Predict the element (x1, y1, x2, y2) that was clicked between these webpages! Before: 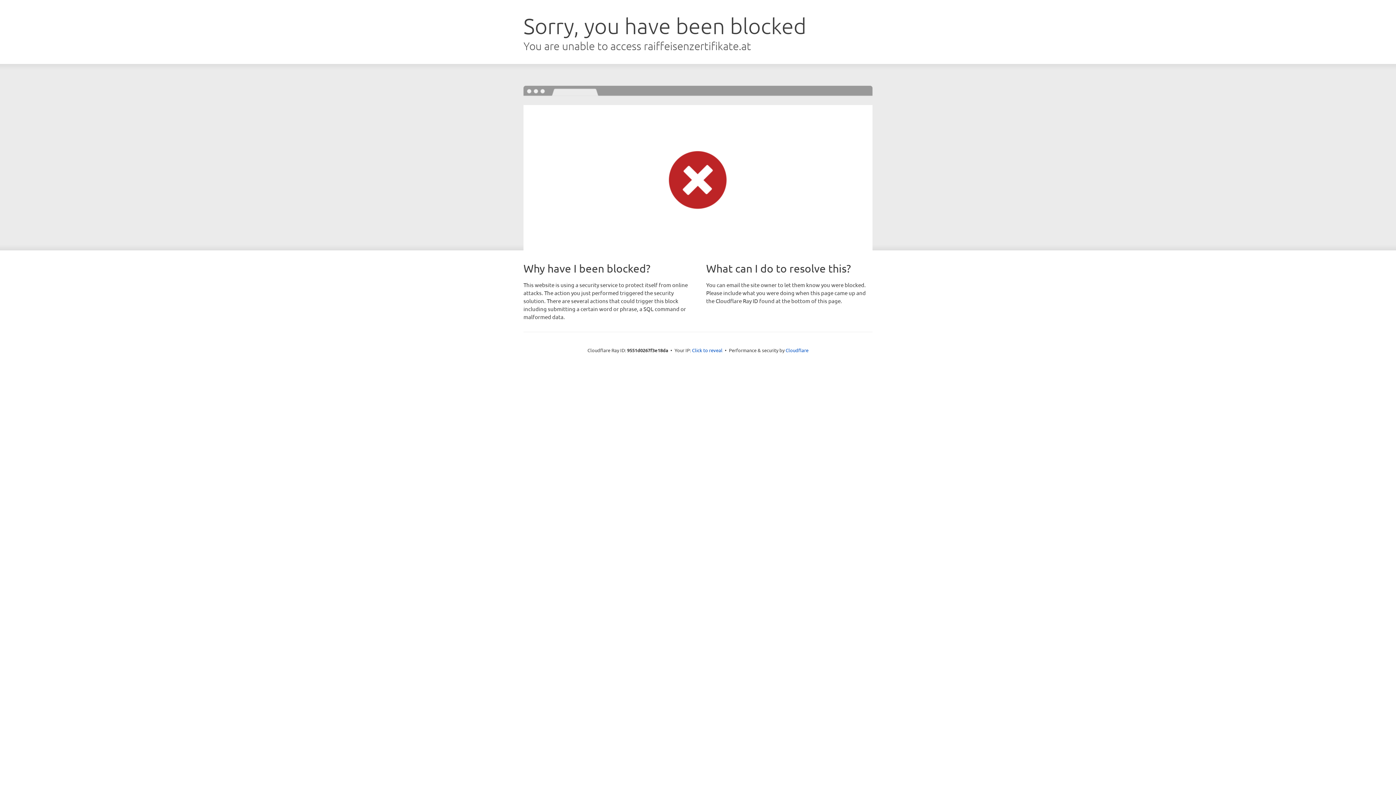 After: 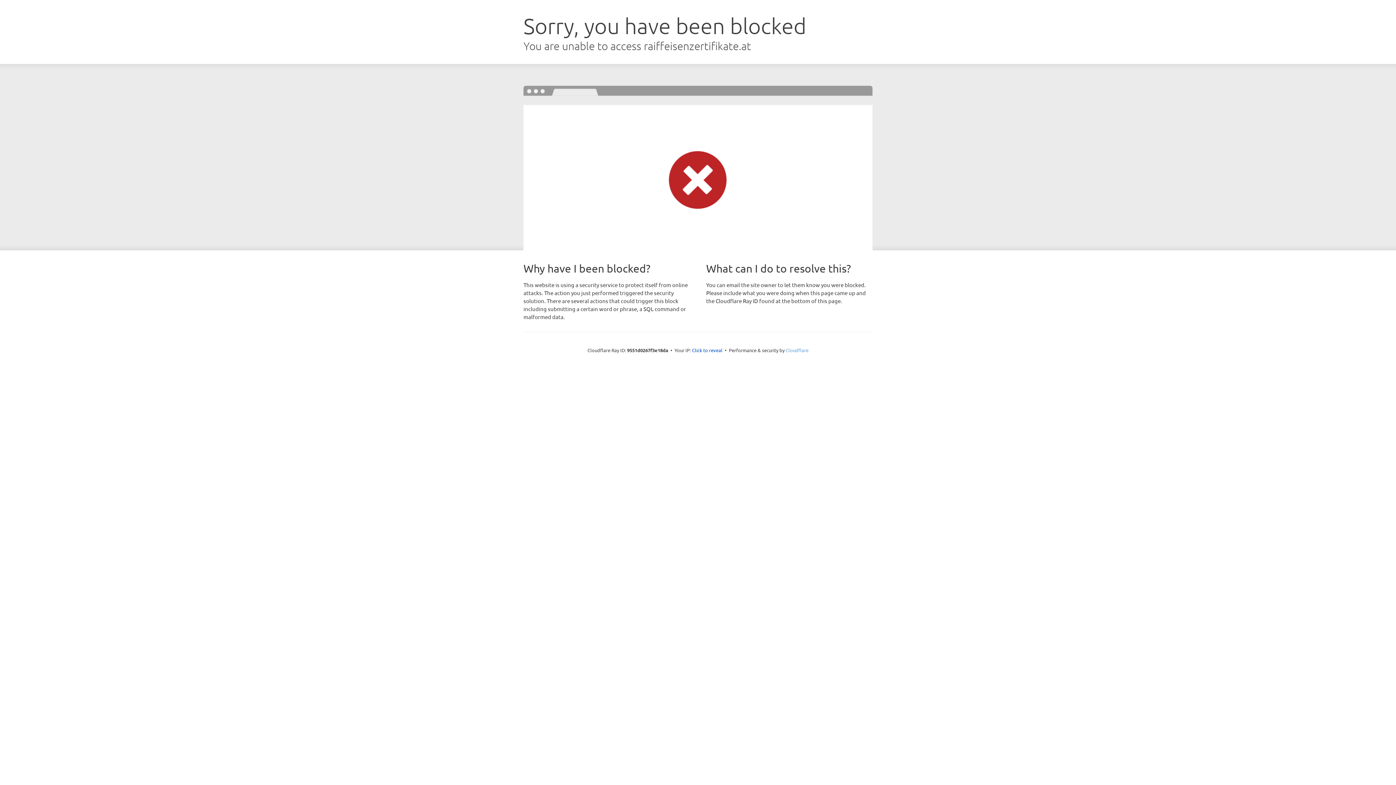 Action: bbox: (785, 347, 808, 353) label: Cloudflare